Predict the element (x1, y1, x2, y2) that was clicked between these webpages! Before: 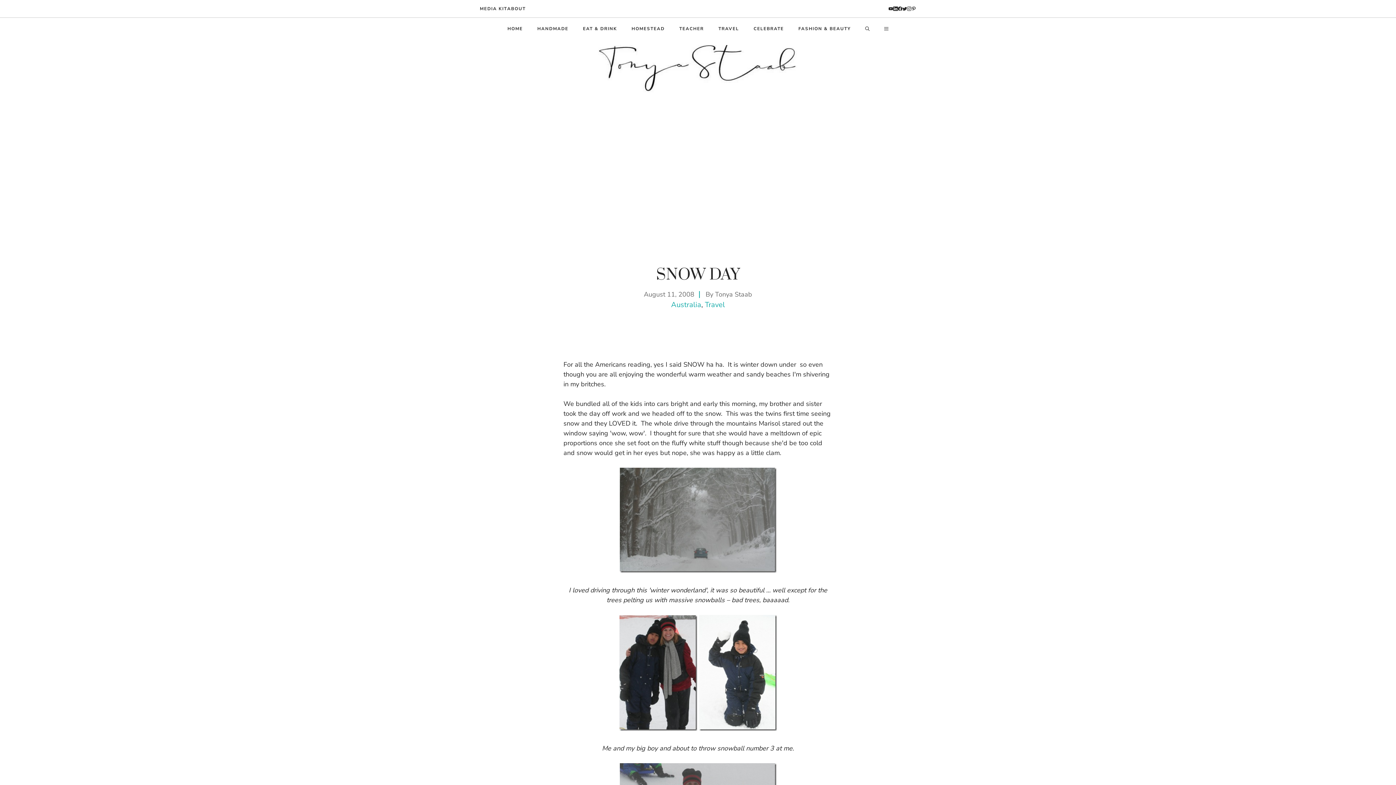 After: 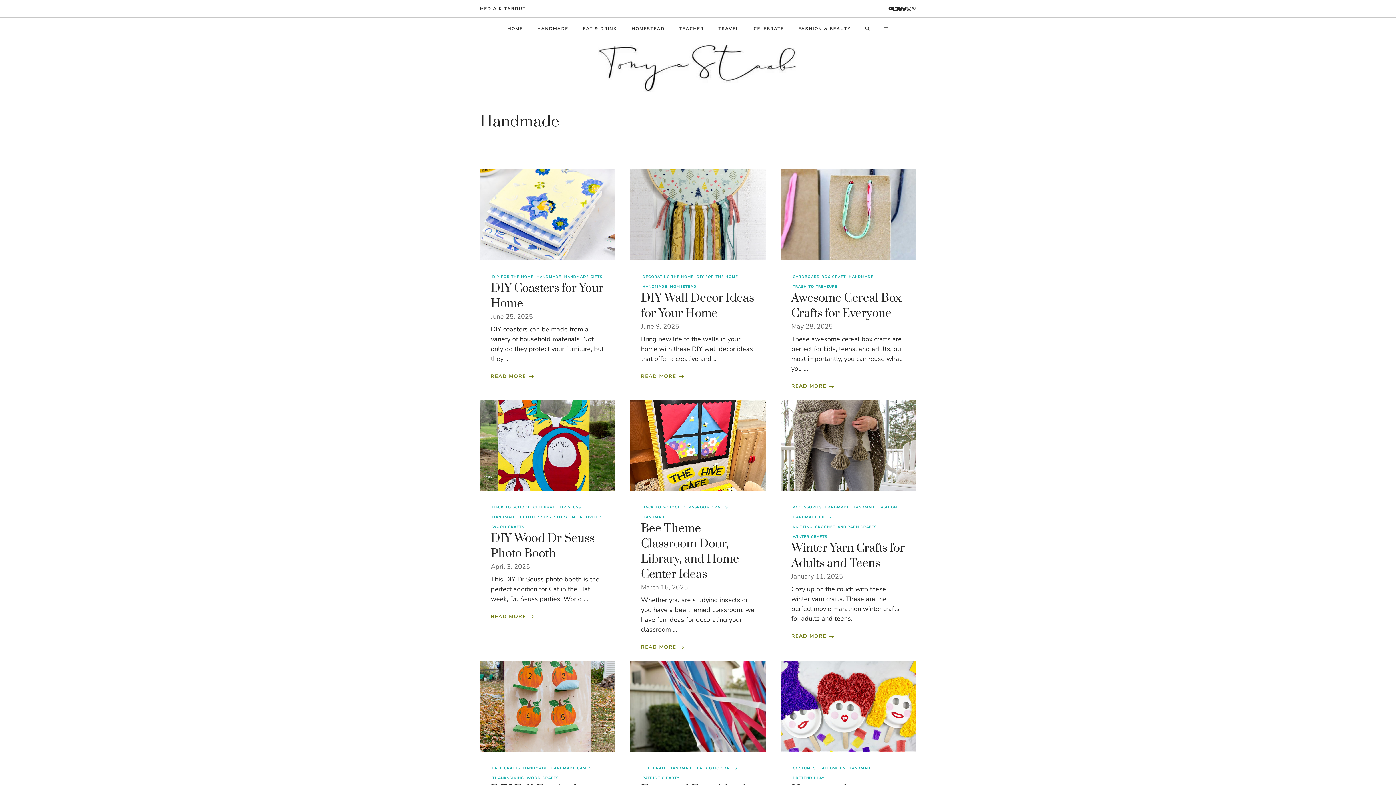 Action: bbox: (530, 17, 575, 39) label: HANDMADE